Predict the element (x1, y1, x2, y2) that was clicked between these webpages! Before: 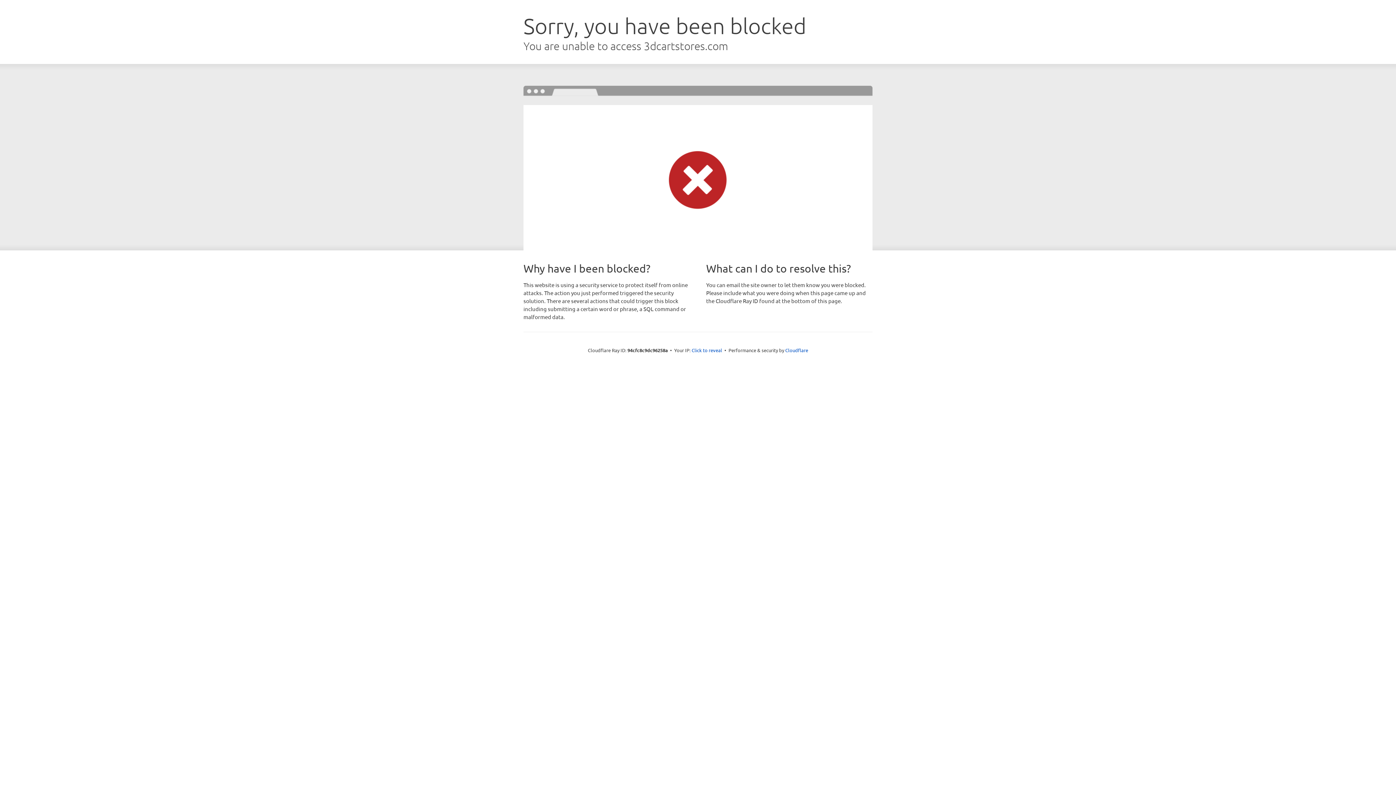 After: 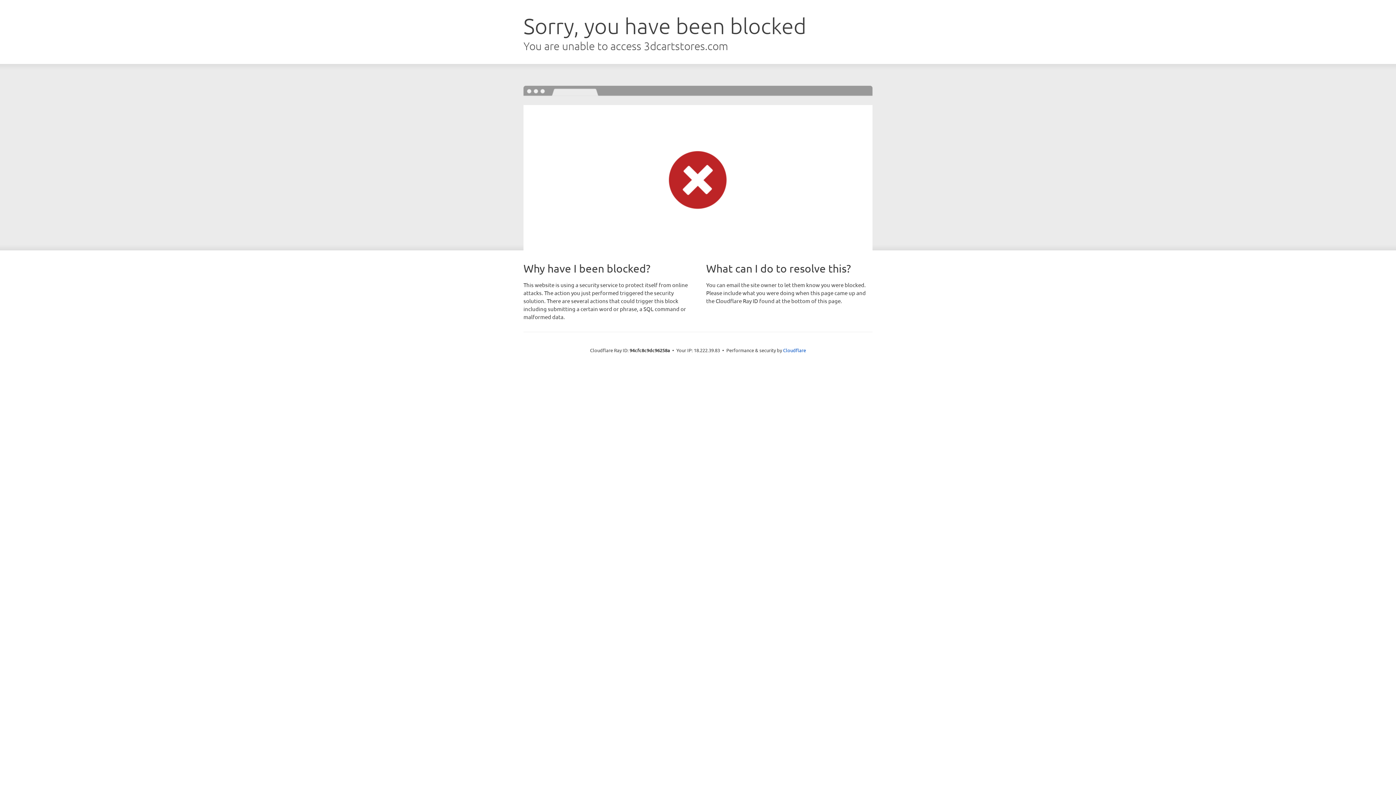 Action: bbox: (691, 346, 722, 353) label: Click to reveal